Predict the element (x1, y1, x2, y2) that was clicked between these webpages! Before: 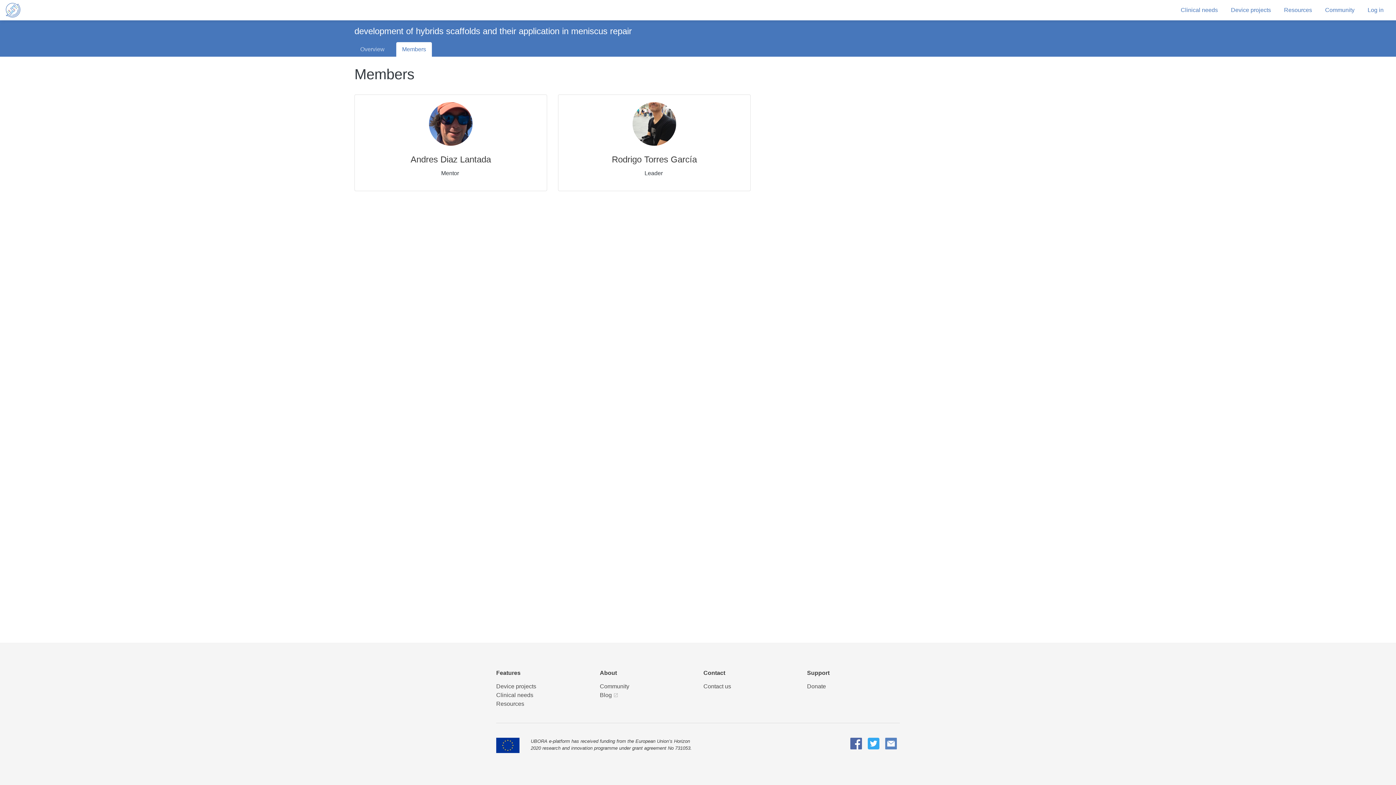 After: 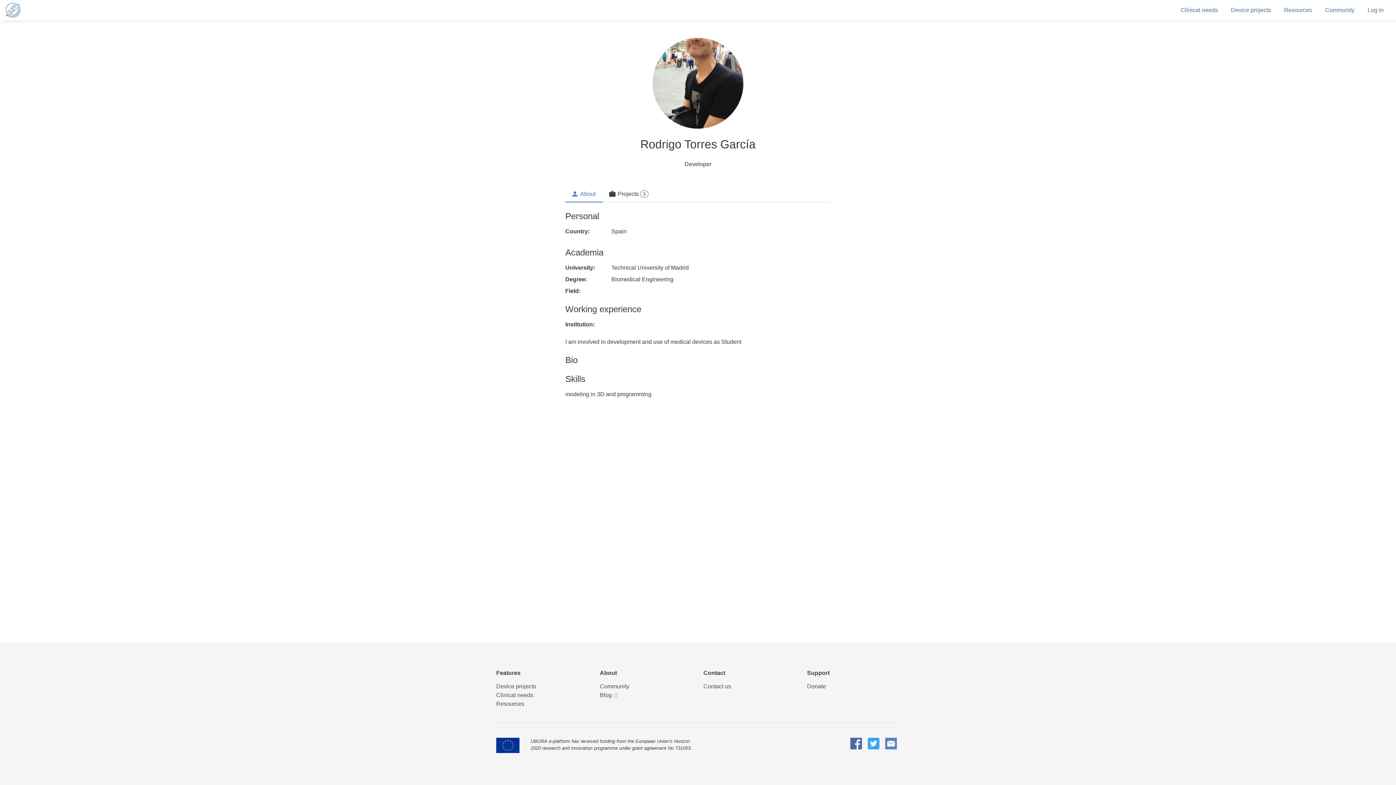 Action: label: Rodrigo Torres García

Leader  bbox: (558, 95, 750, 191)